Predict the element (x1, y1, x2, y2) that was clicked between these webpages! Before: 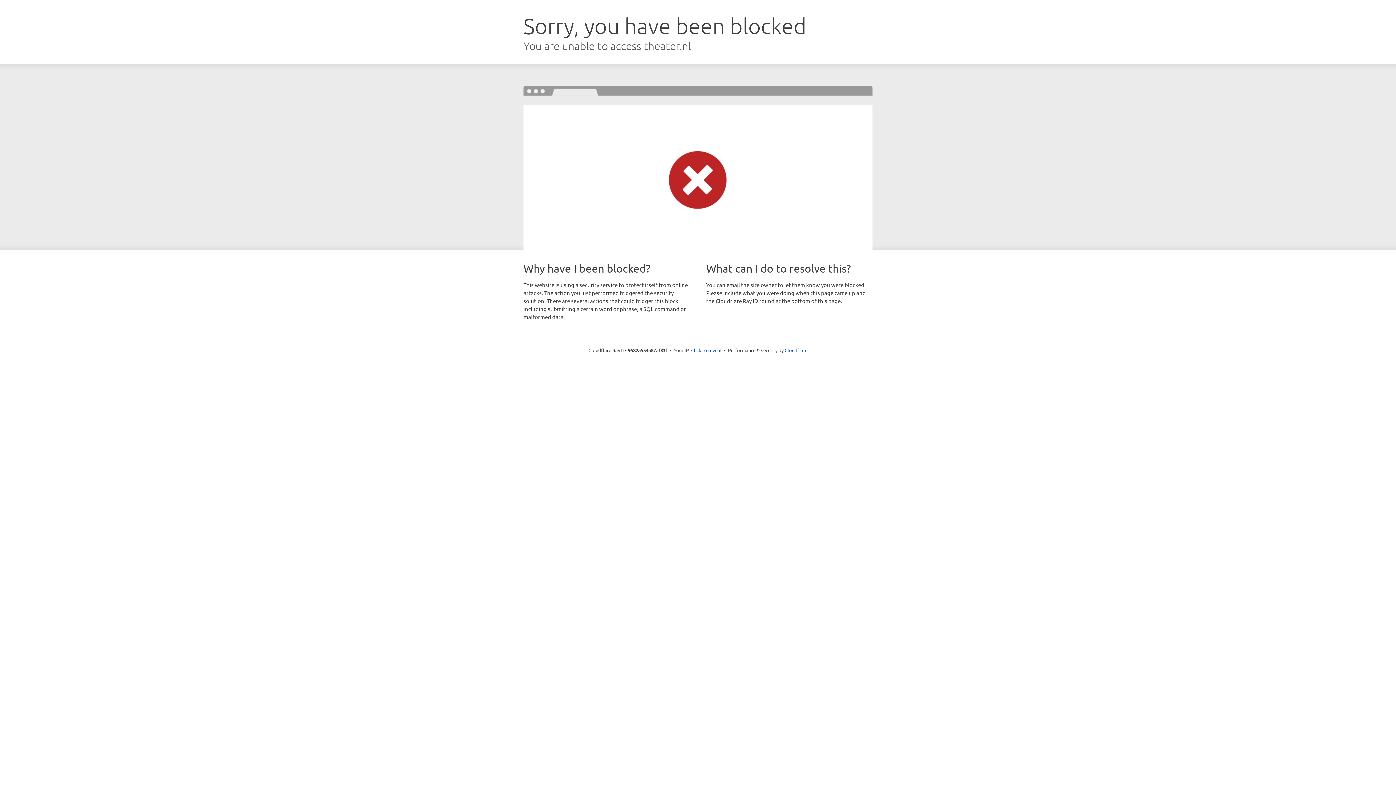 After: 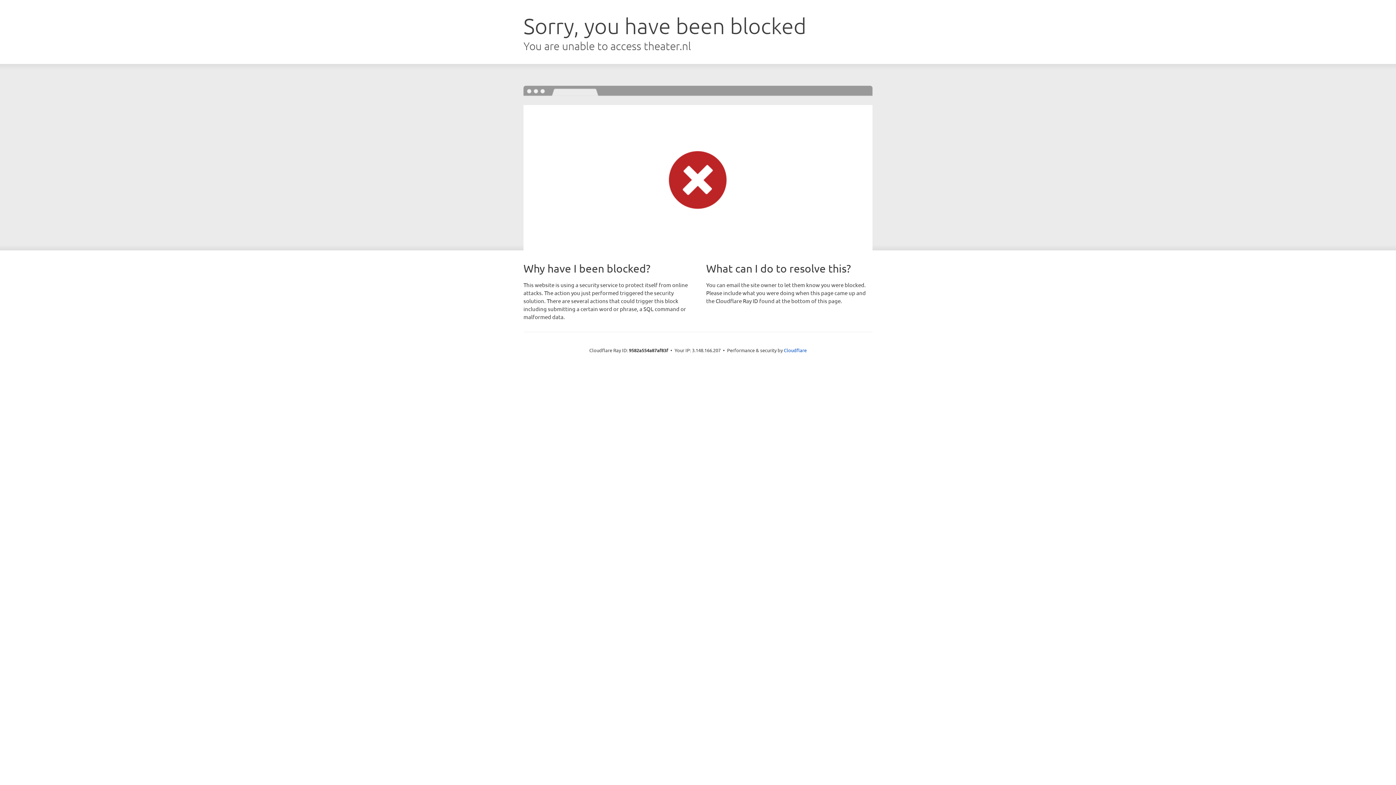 Action: bbox: (691, 346, 721, 353) label: Click to reveal